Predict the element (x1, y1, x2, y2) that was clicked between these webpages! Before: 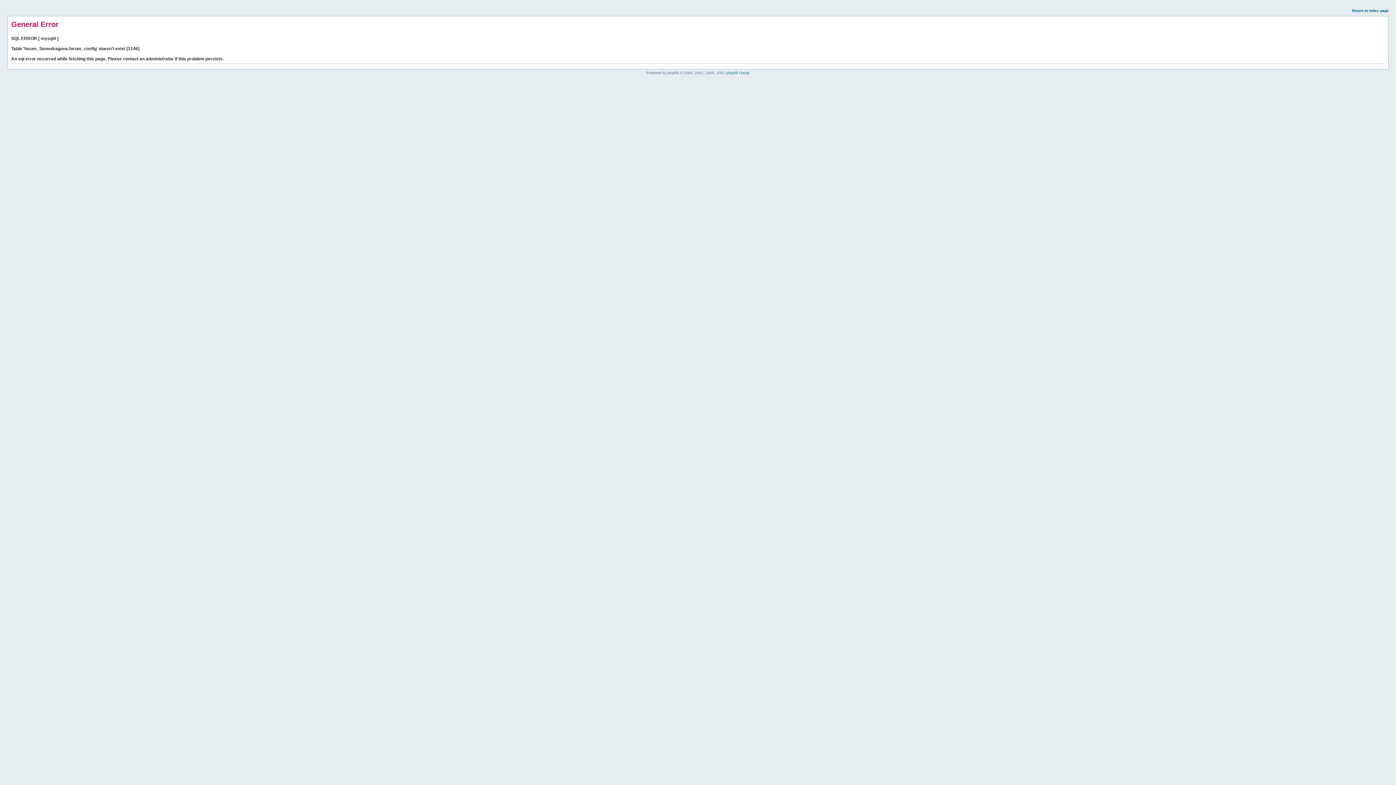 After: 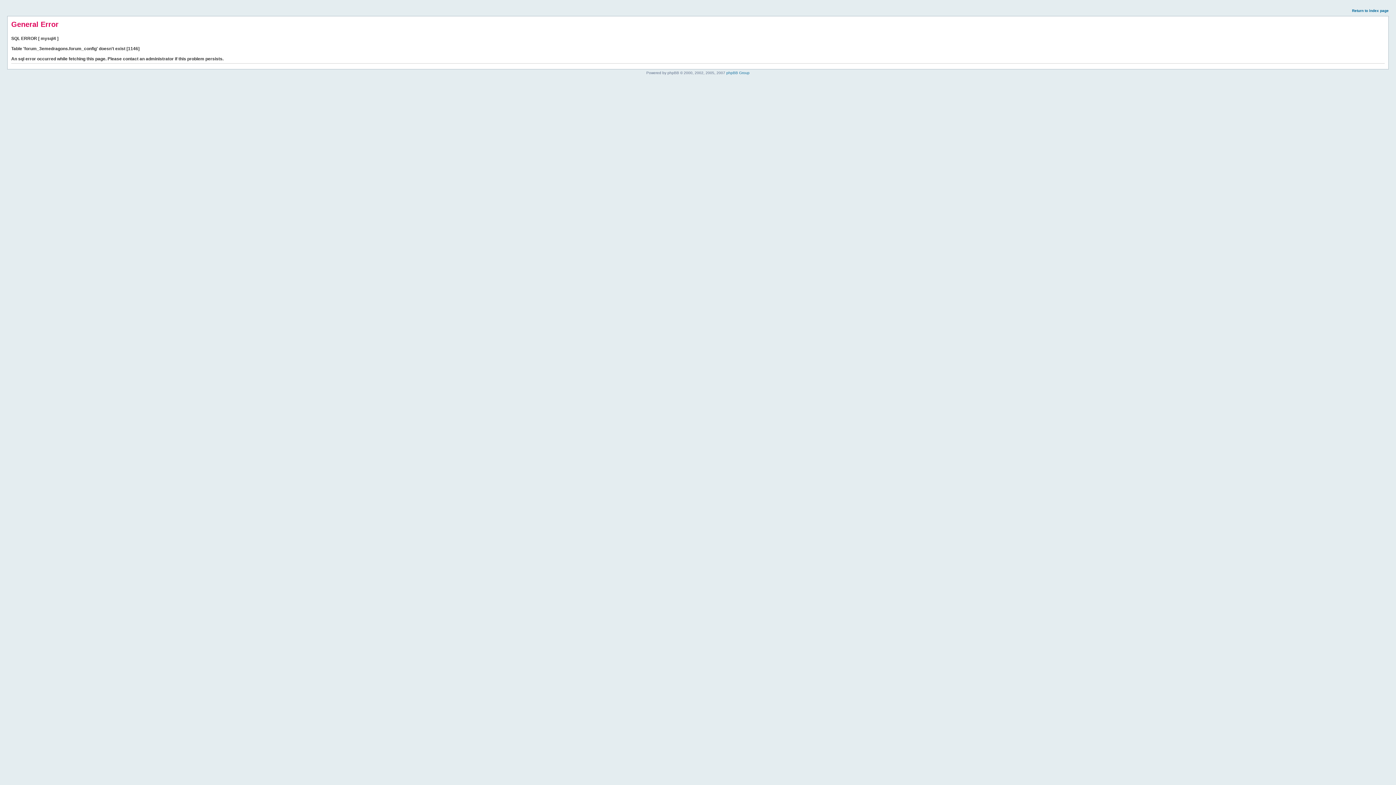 Action: label: Return to index page bbox: (1352, 8, 1389, 12)